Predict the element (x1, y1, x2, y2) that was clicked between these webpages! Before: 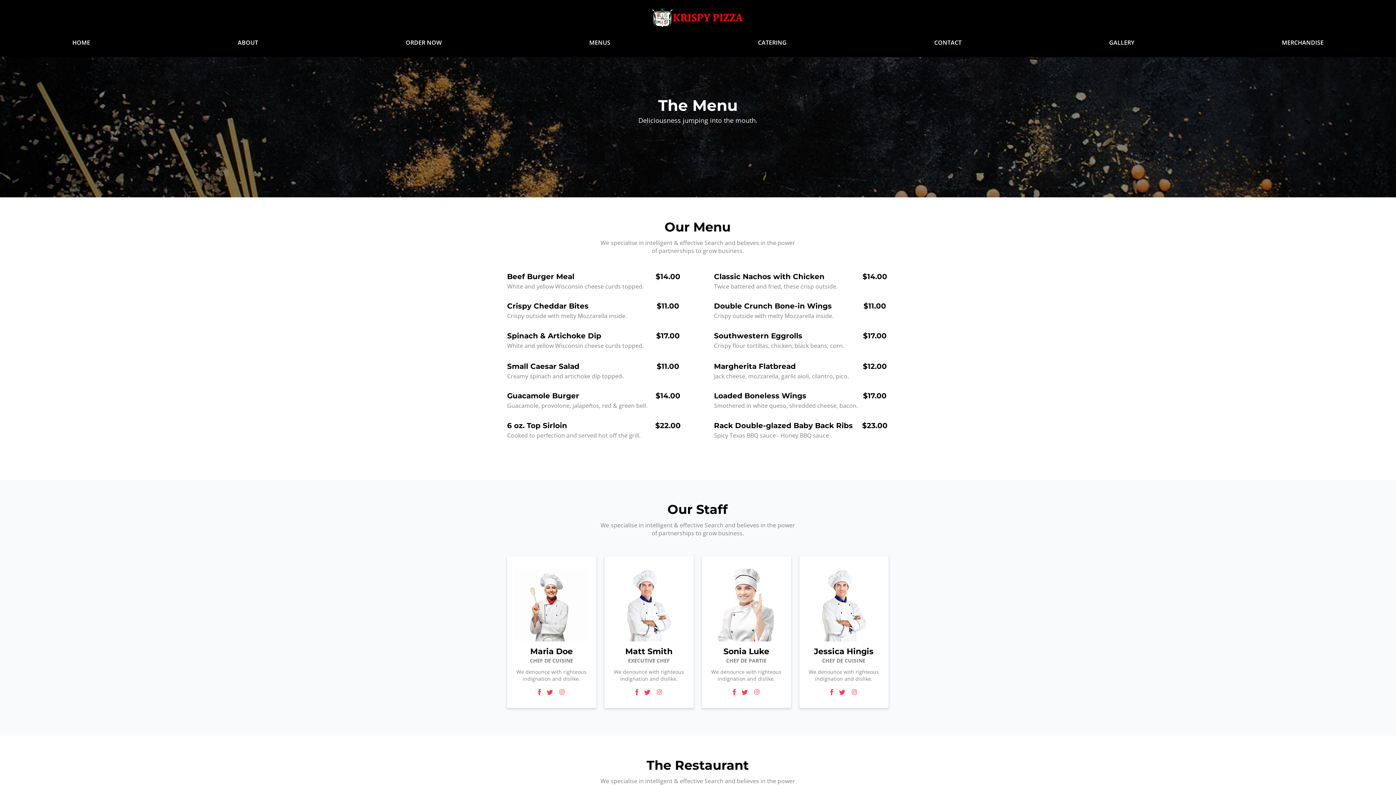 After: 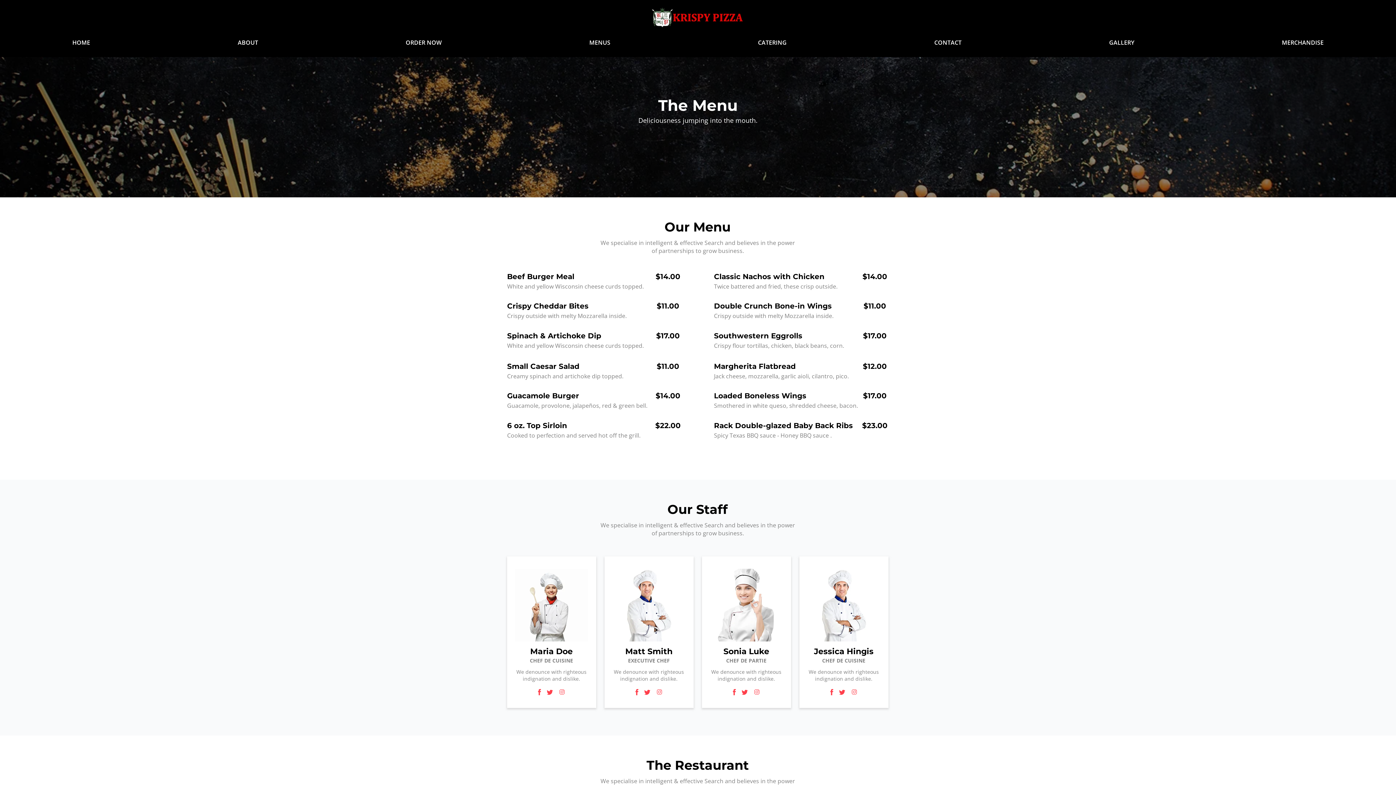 Action: bbox: (1209, 33, 1396, 51) label: MERCHANDISE